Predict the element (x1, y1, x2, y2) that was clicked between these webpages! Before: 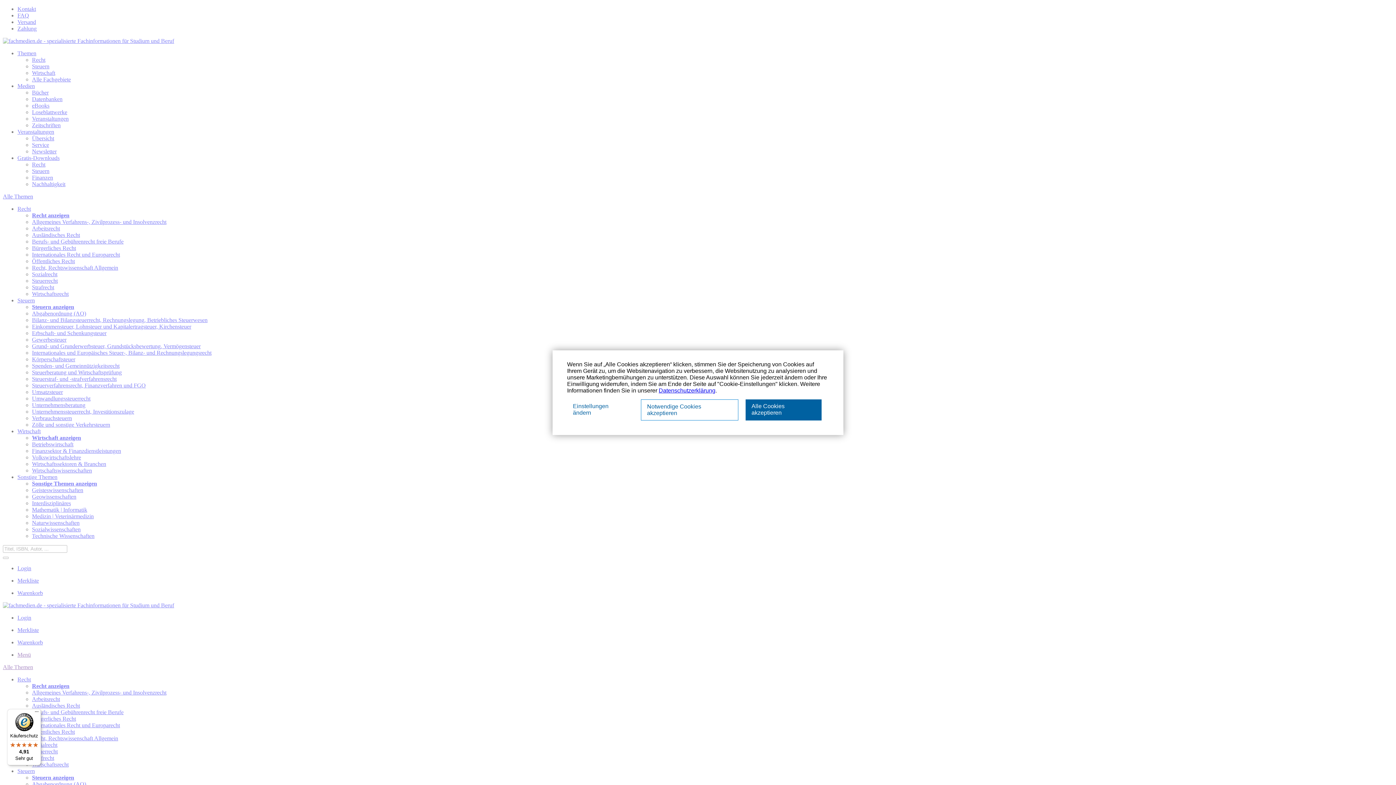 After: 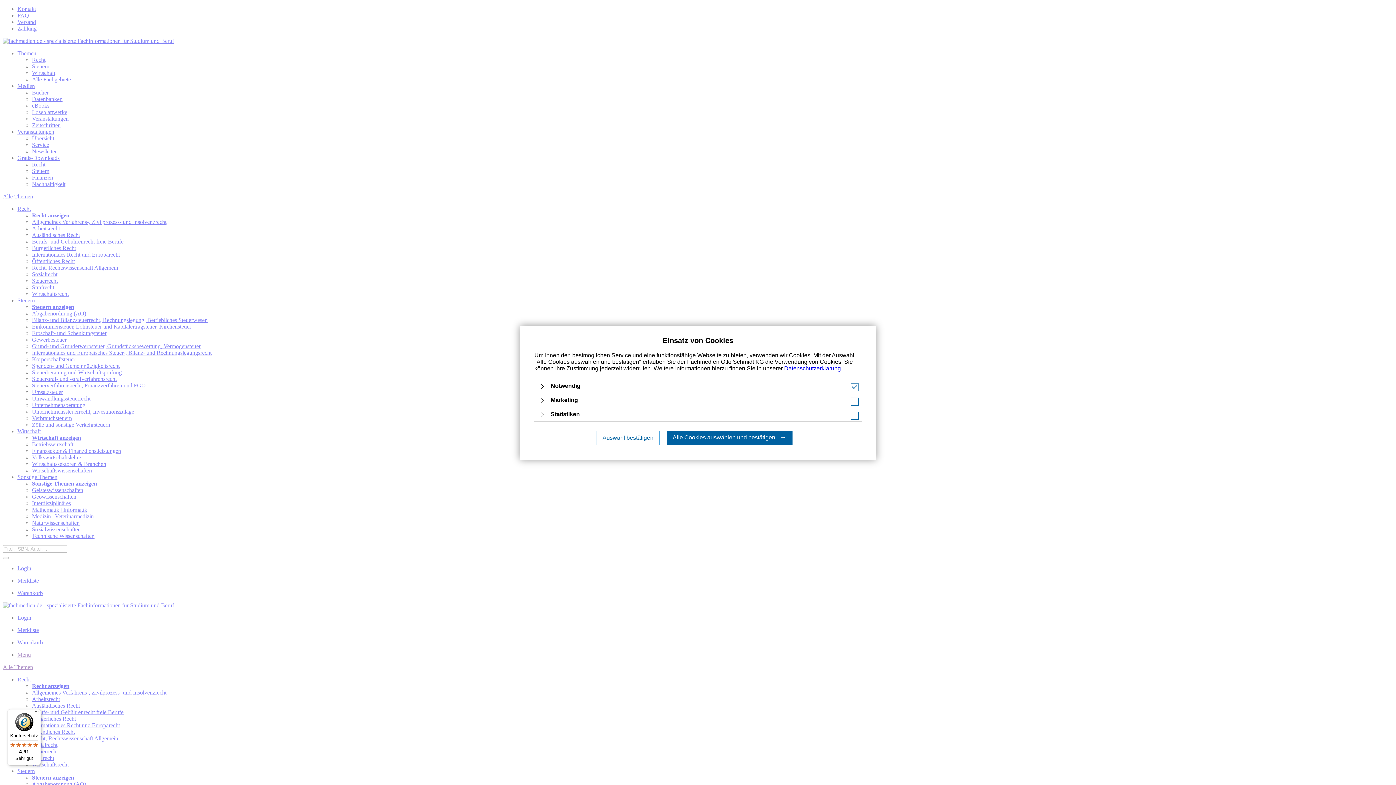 Action: label: Einstellungen ändern bbox: (567, 399, 633, 420)